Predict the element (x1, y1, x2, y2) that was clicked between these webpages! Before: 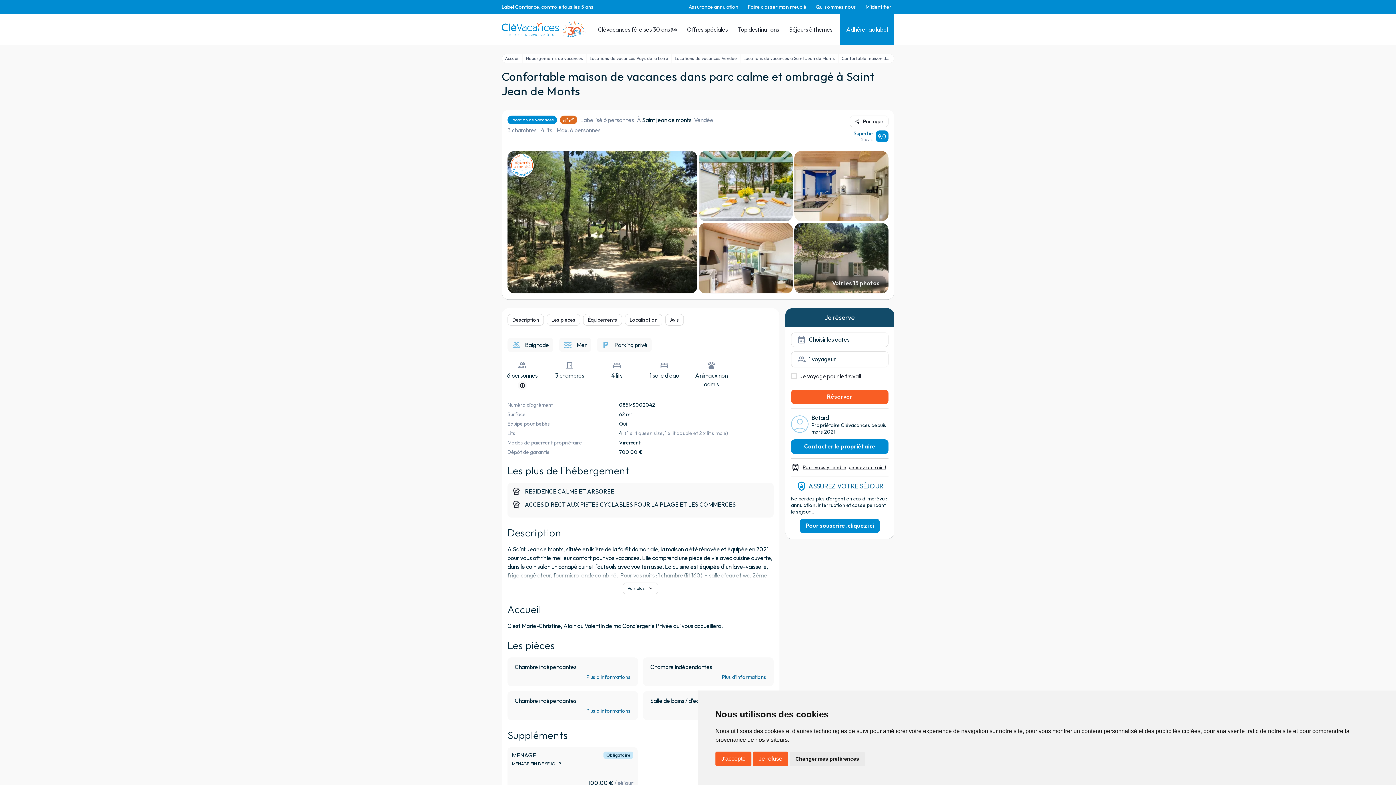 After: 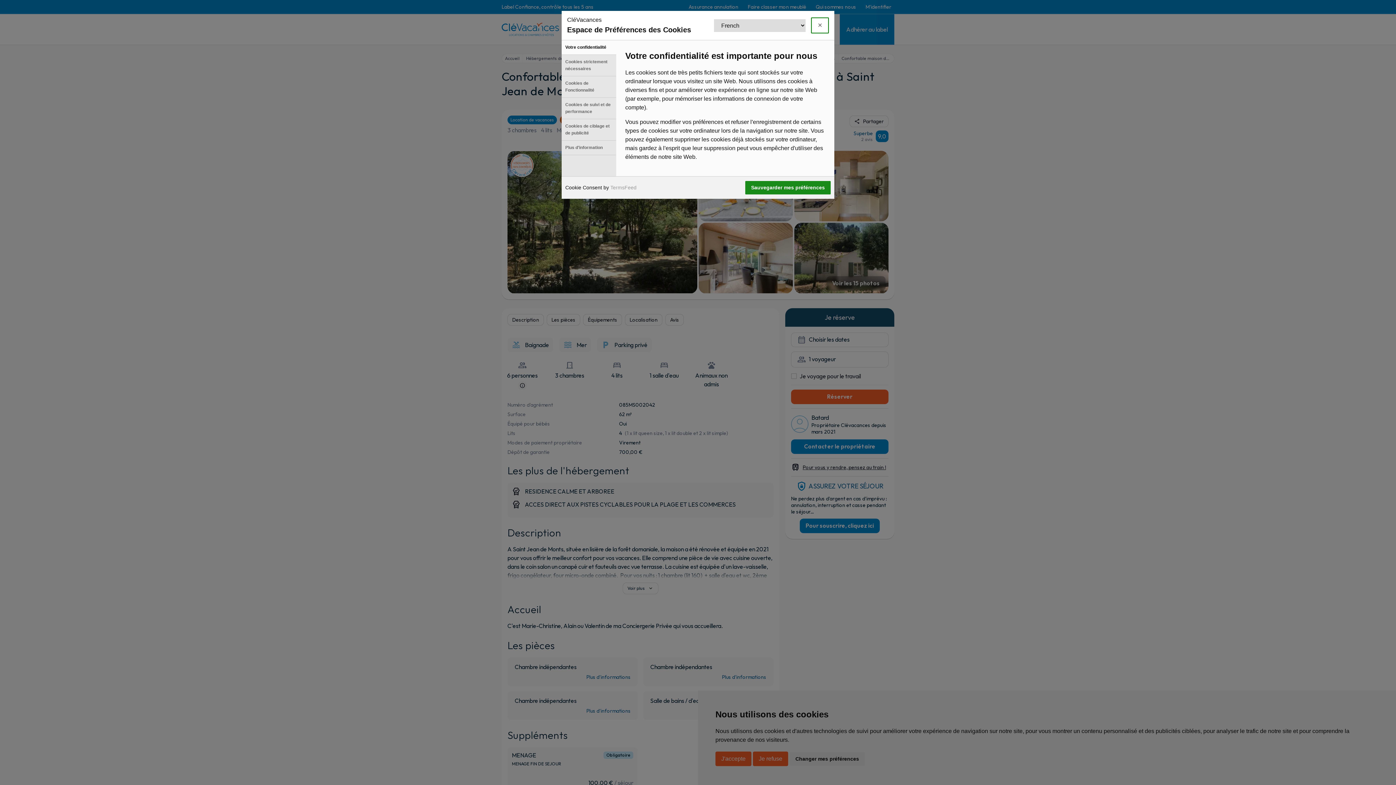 Action: label: Changer mes préférences bbox: (789, 752, 865, 766)